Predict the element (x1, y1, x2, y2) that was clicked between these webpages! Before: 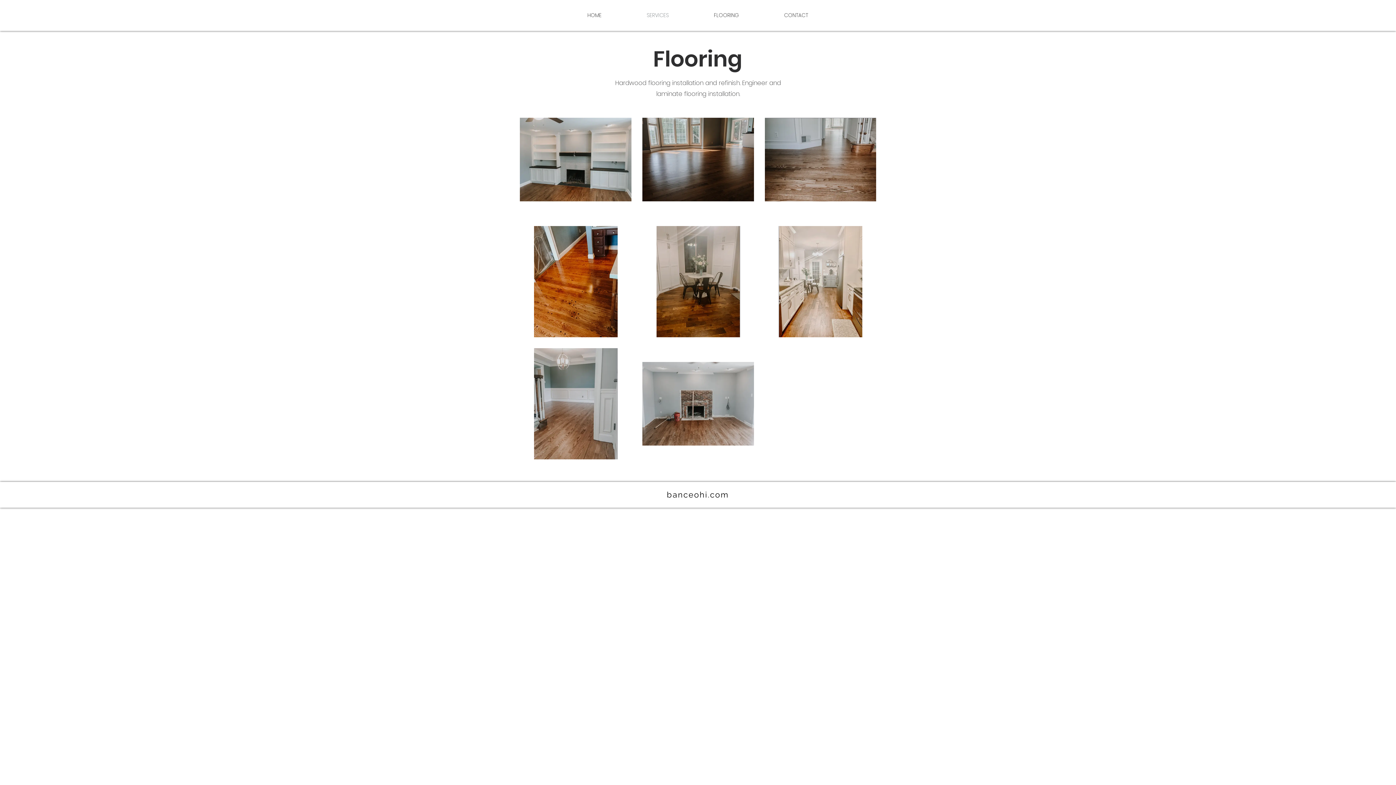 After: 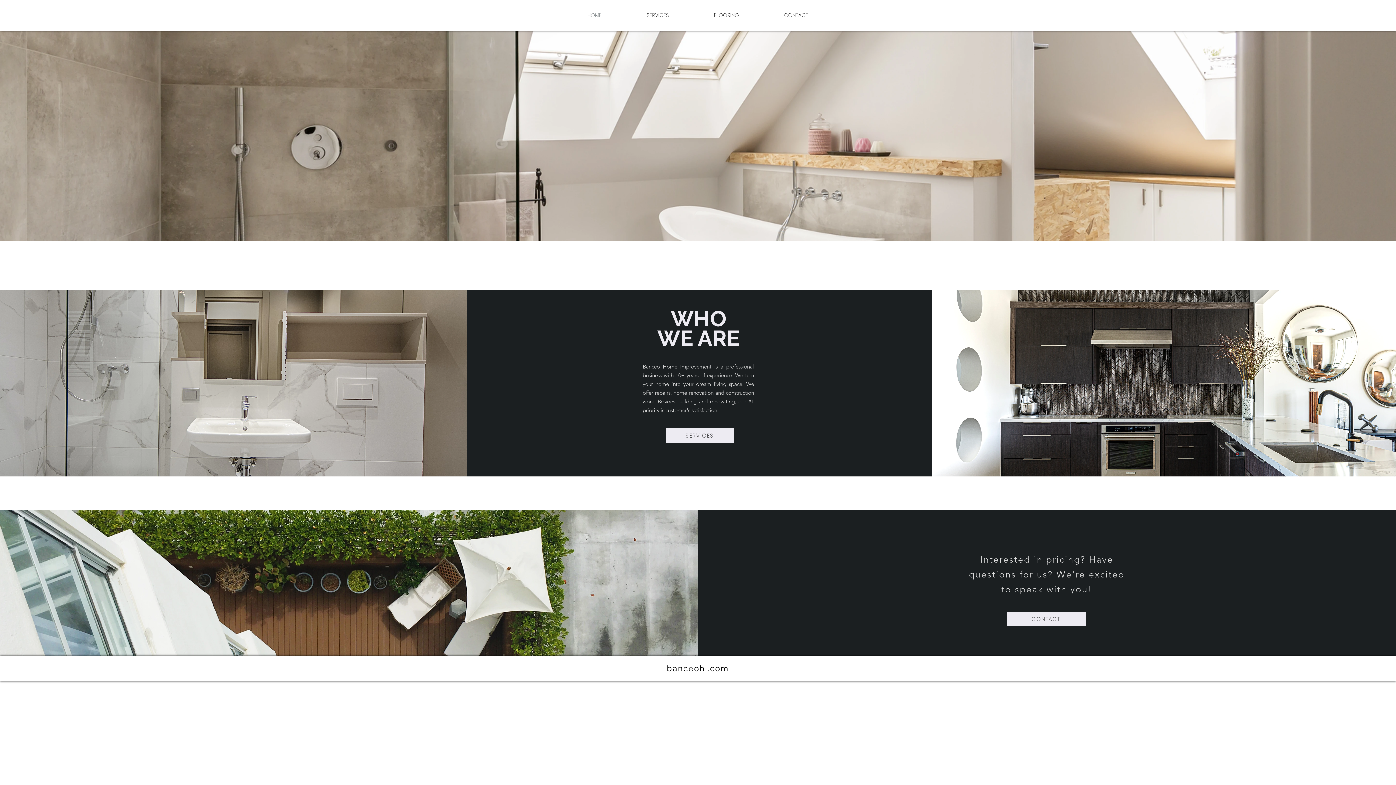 Action: bbox: (565, 4, 624, 25) label: HOME